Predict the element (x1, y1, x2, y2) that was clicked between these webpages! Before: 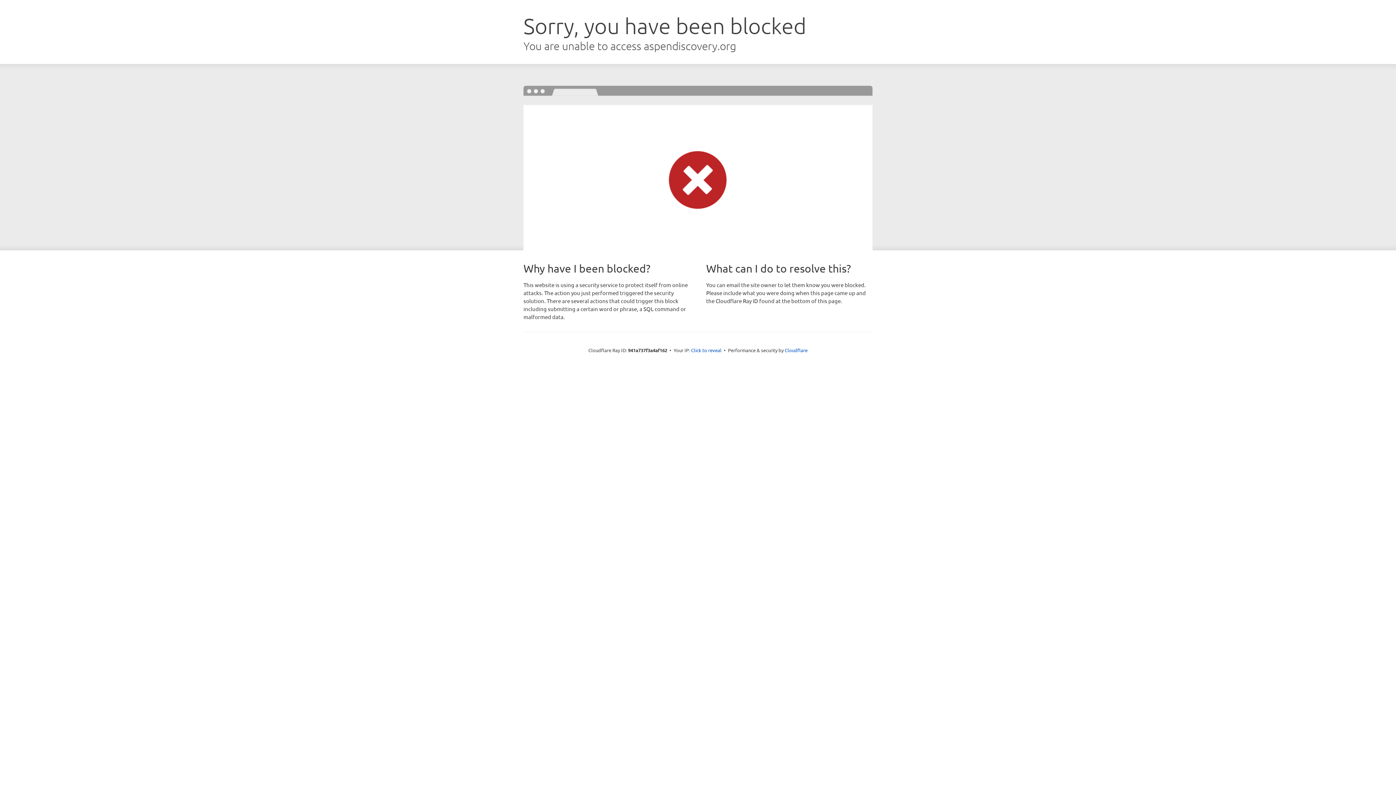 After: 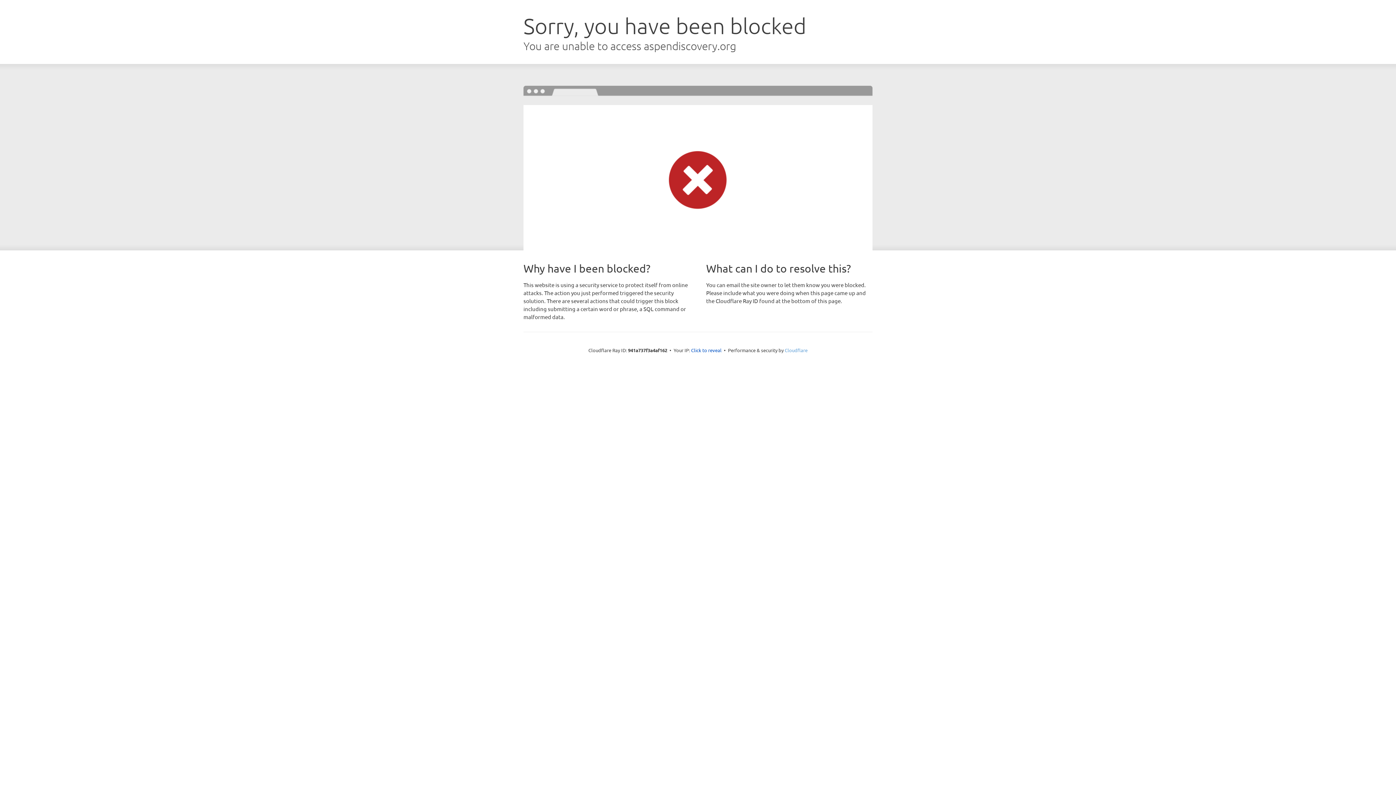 Action: bbox: (784, 347, 807, 353) label: Cloudflare